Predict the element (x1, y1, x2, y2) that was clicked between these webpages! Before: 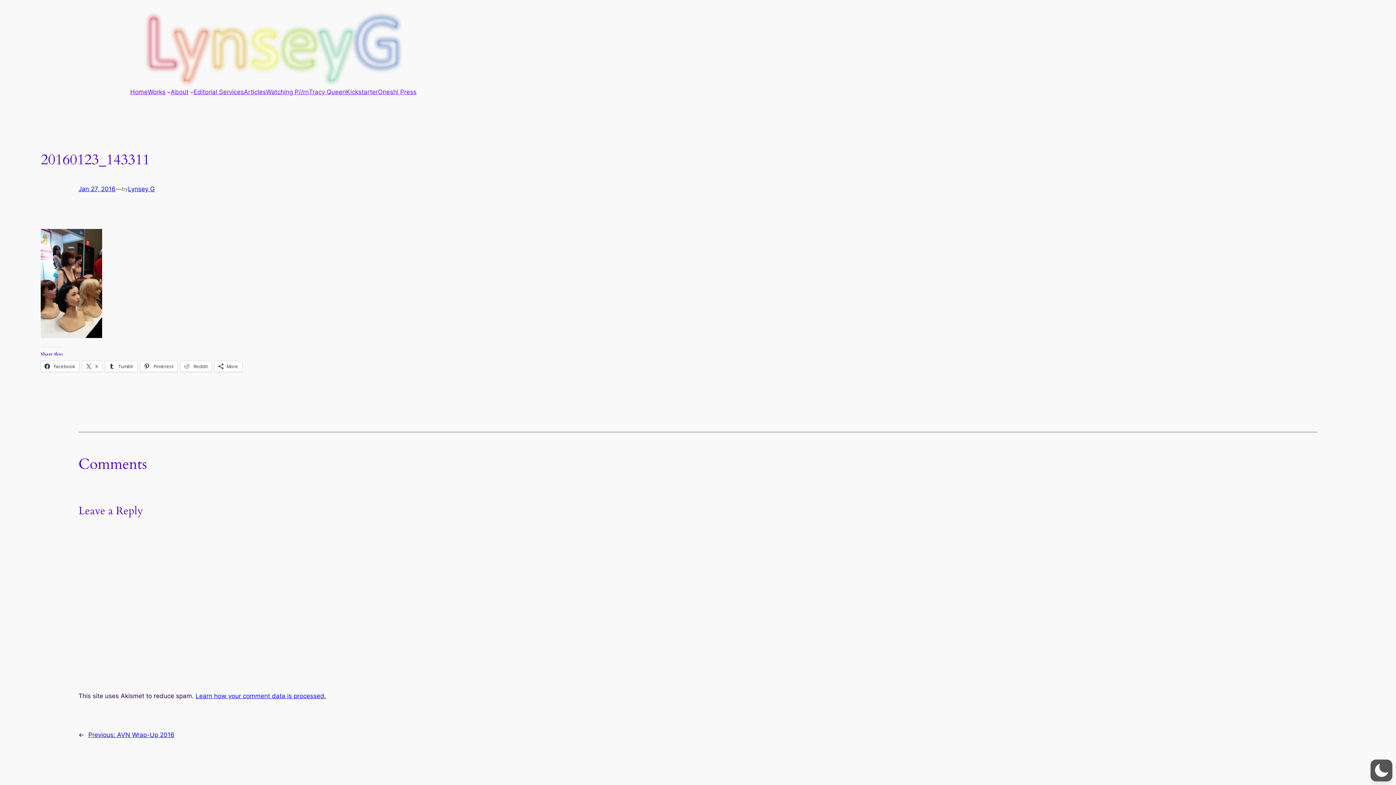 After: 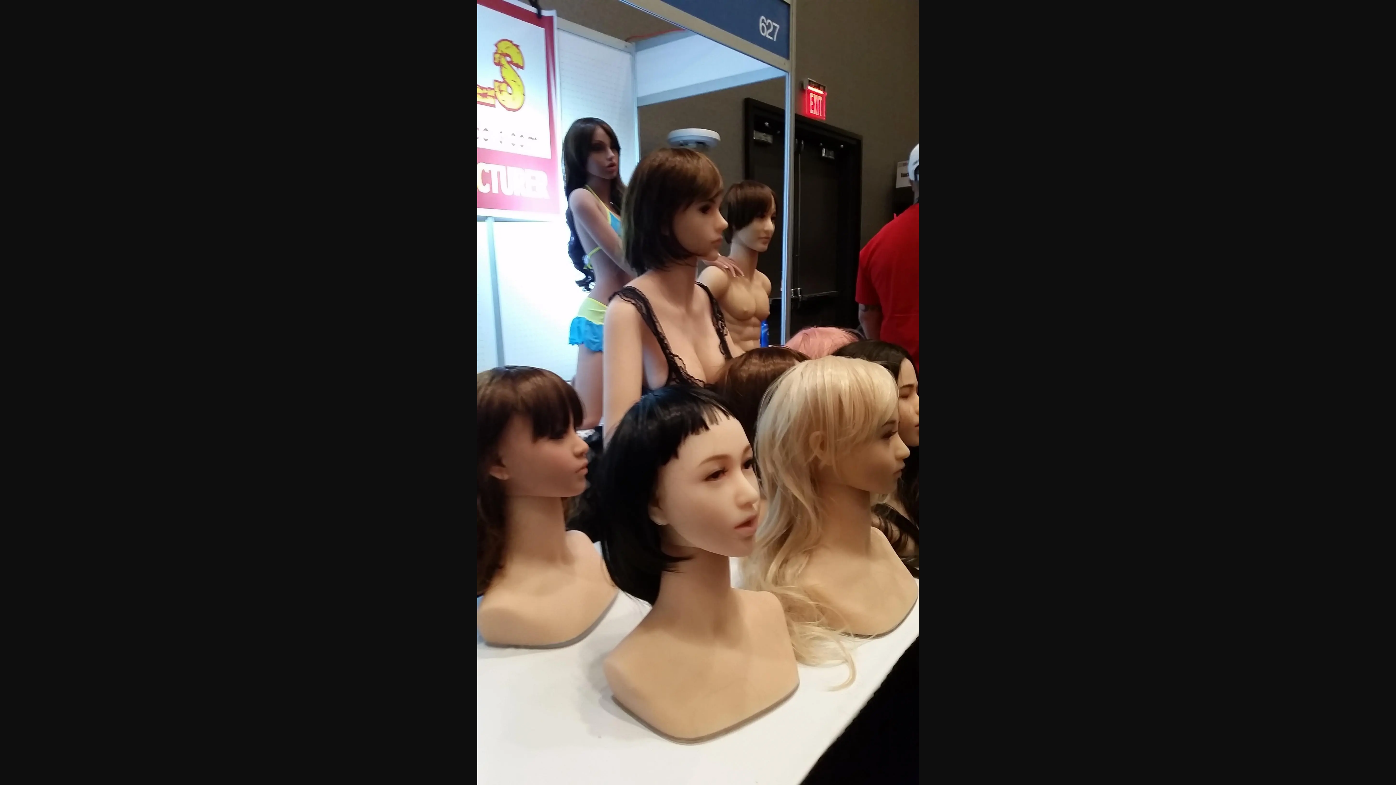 Action: bbox: (40, 332, 102, 339)